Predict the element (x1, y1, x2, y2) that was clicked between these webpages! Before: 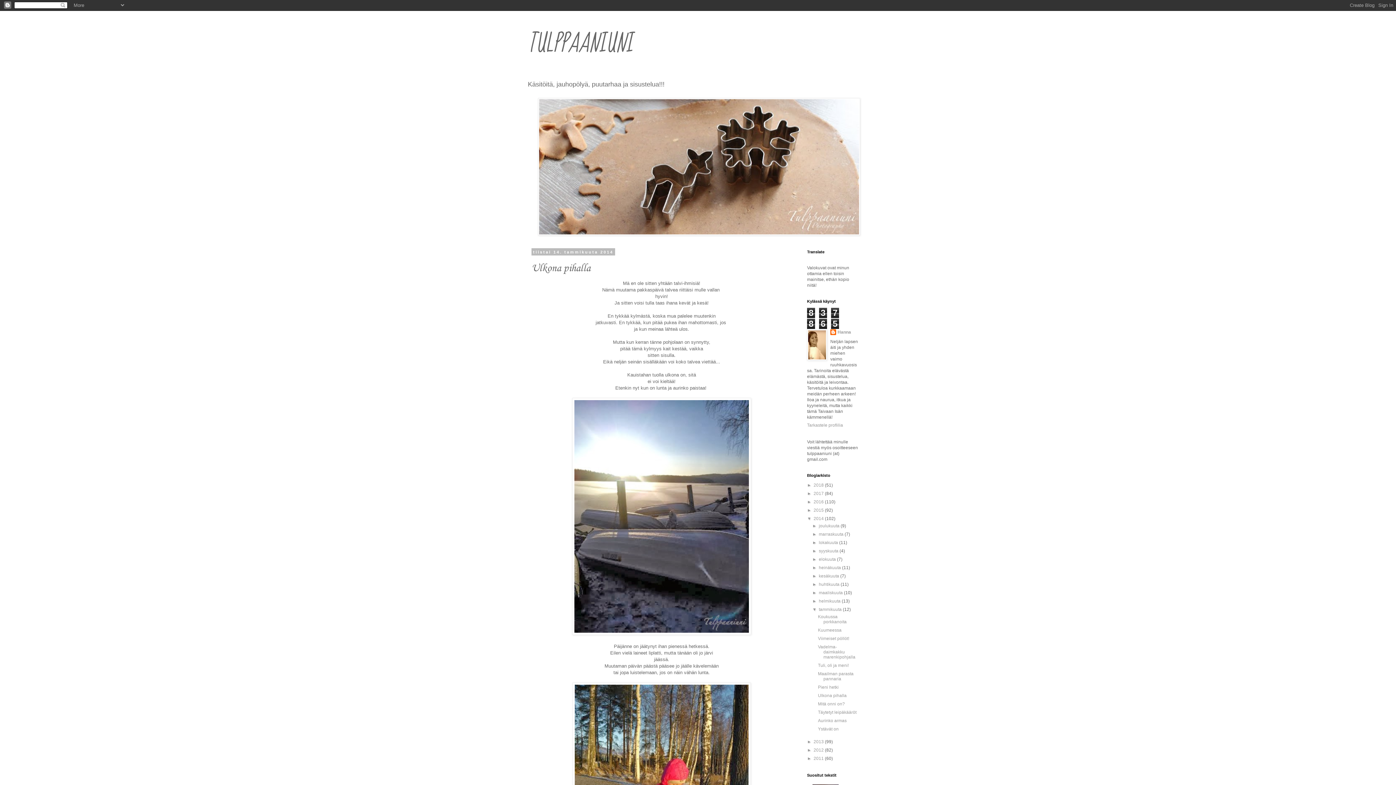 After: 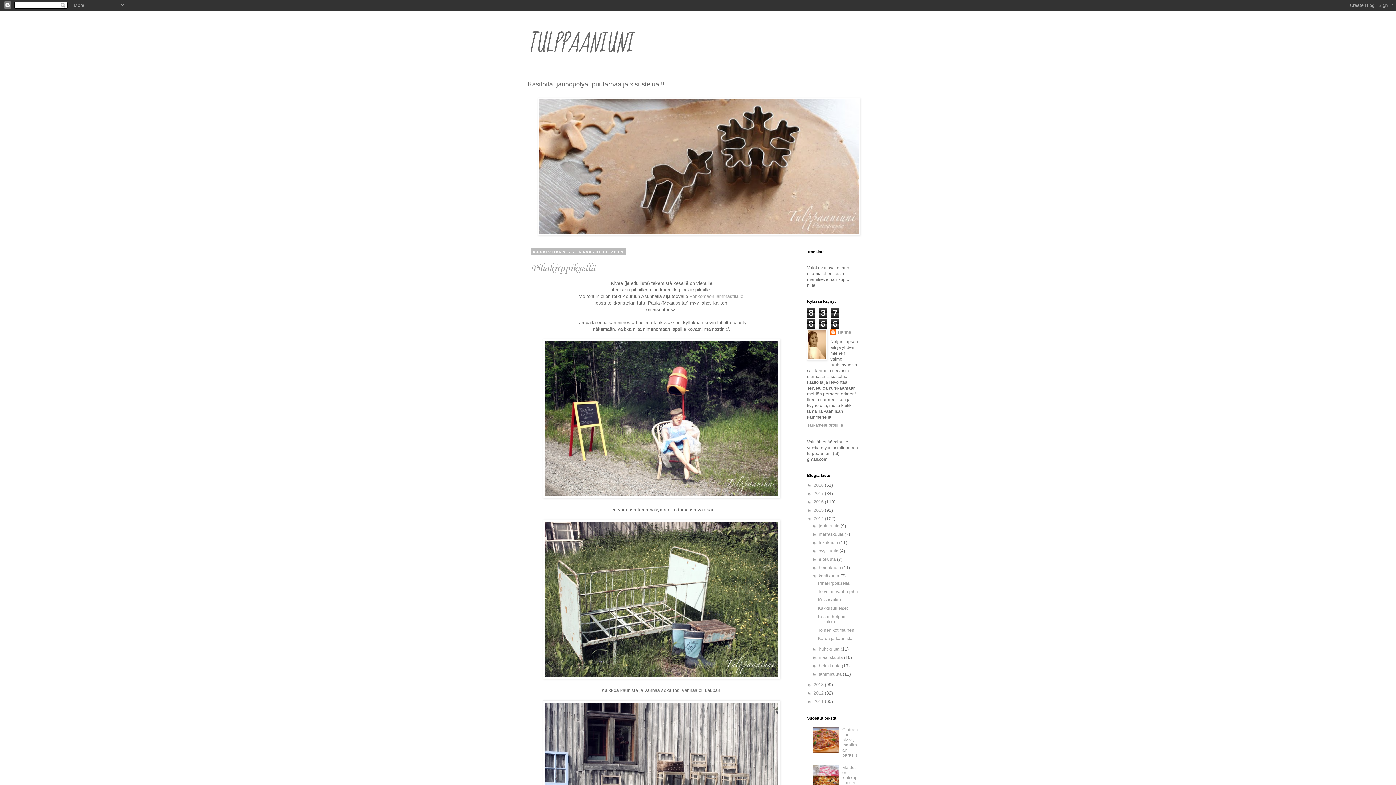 Action: label: kesäkuuta  bbox: (819, 573, 840, 578)